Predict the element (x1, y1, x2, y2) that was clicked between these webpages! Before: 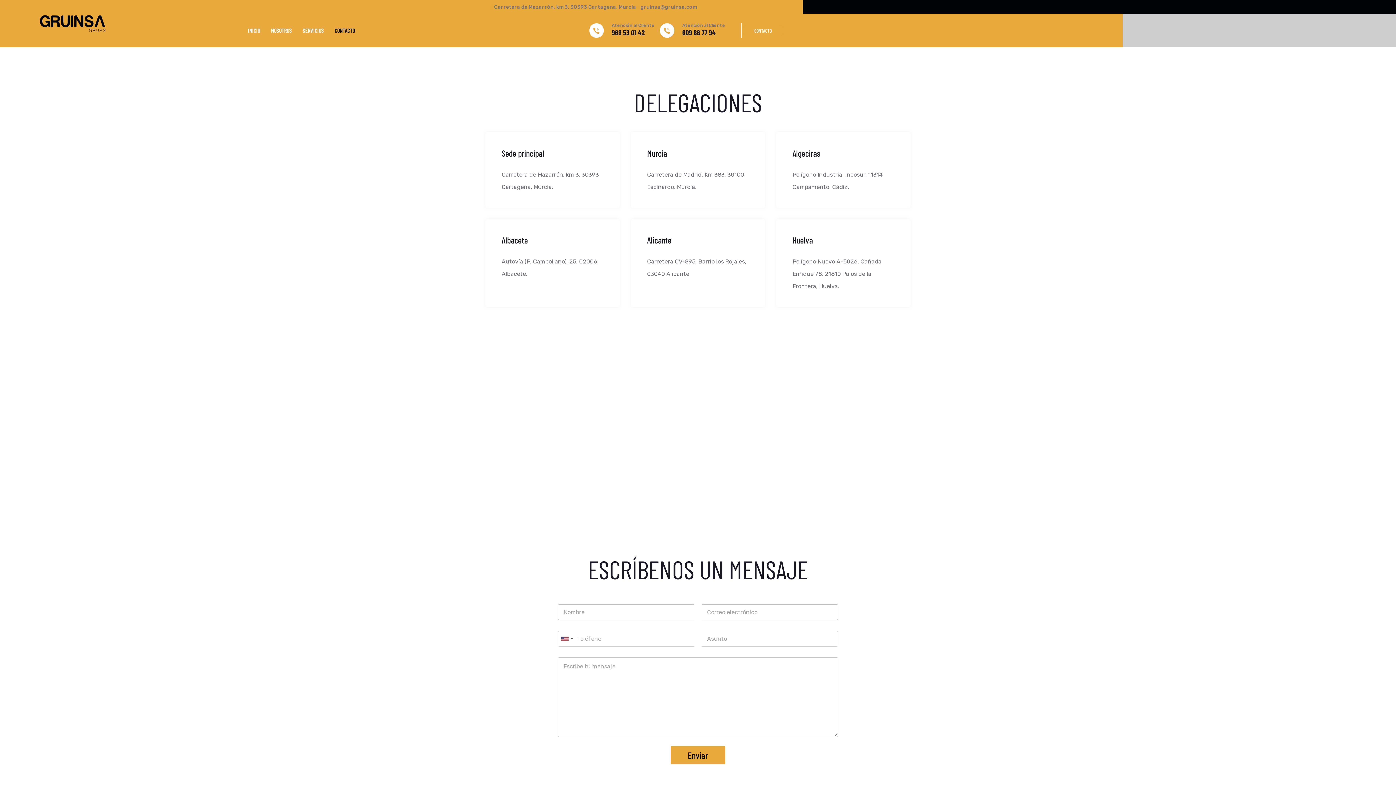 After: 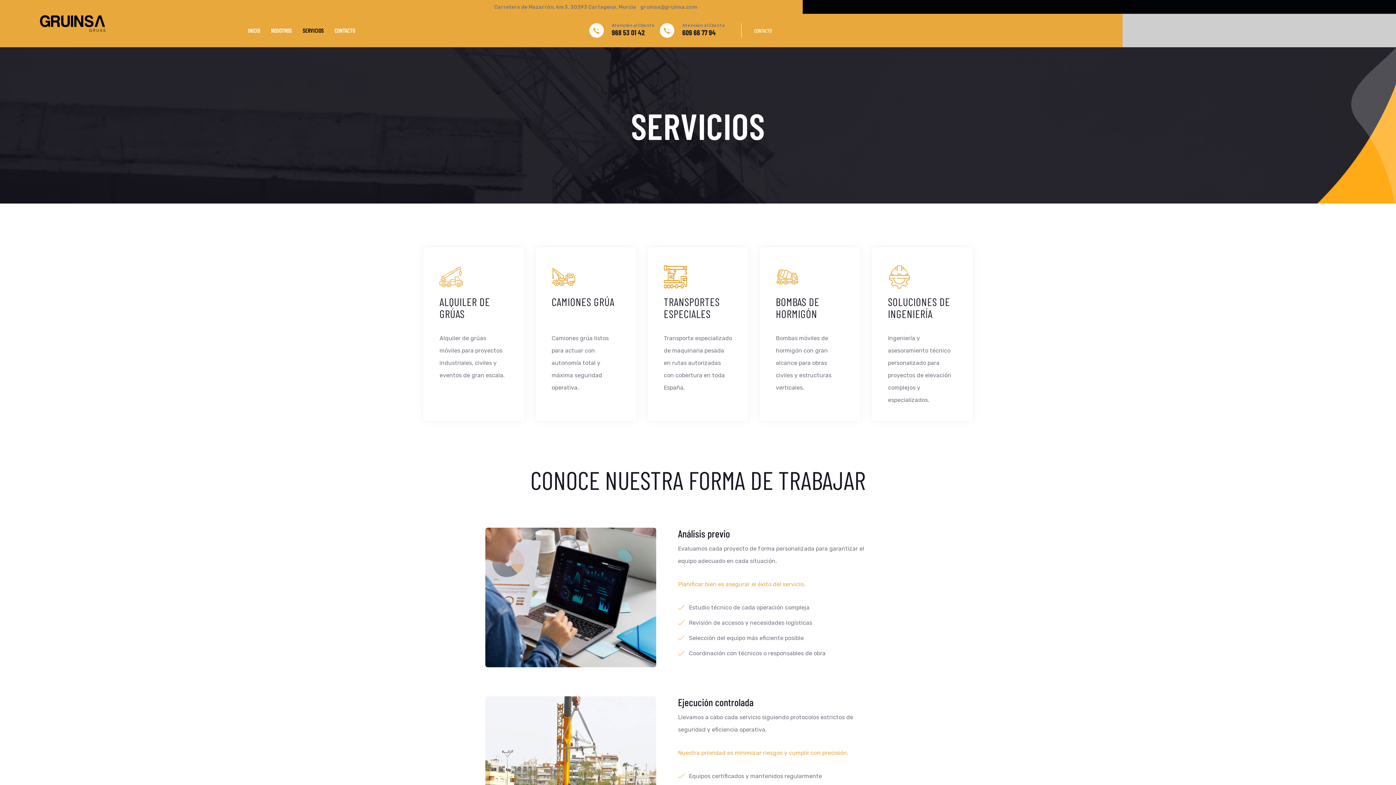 Action: bbox: (302, 25, 323, 36) label: link-view